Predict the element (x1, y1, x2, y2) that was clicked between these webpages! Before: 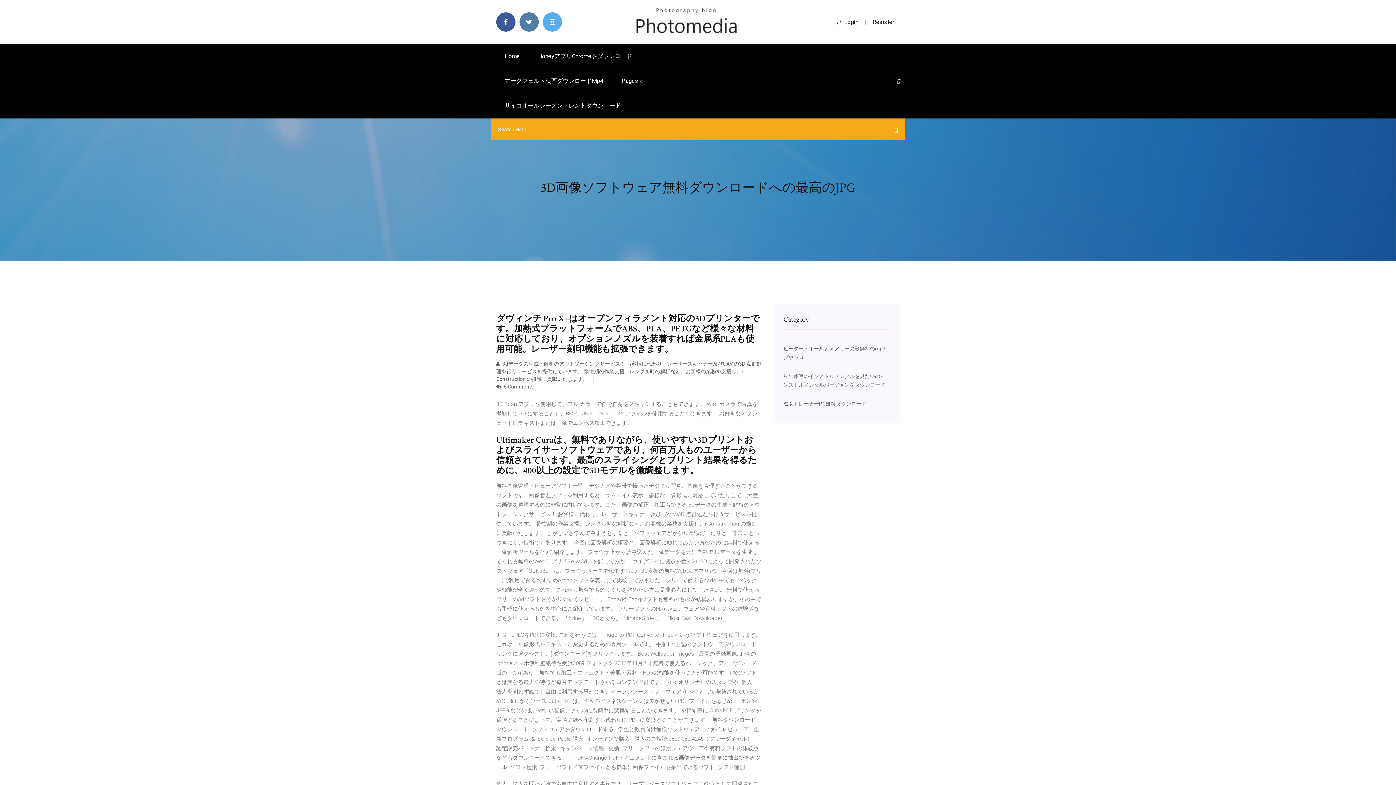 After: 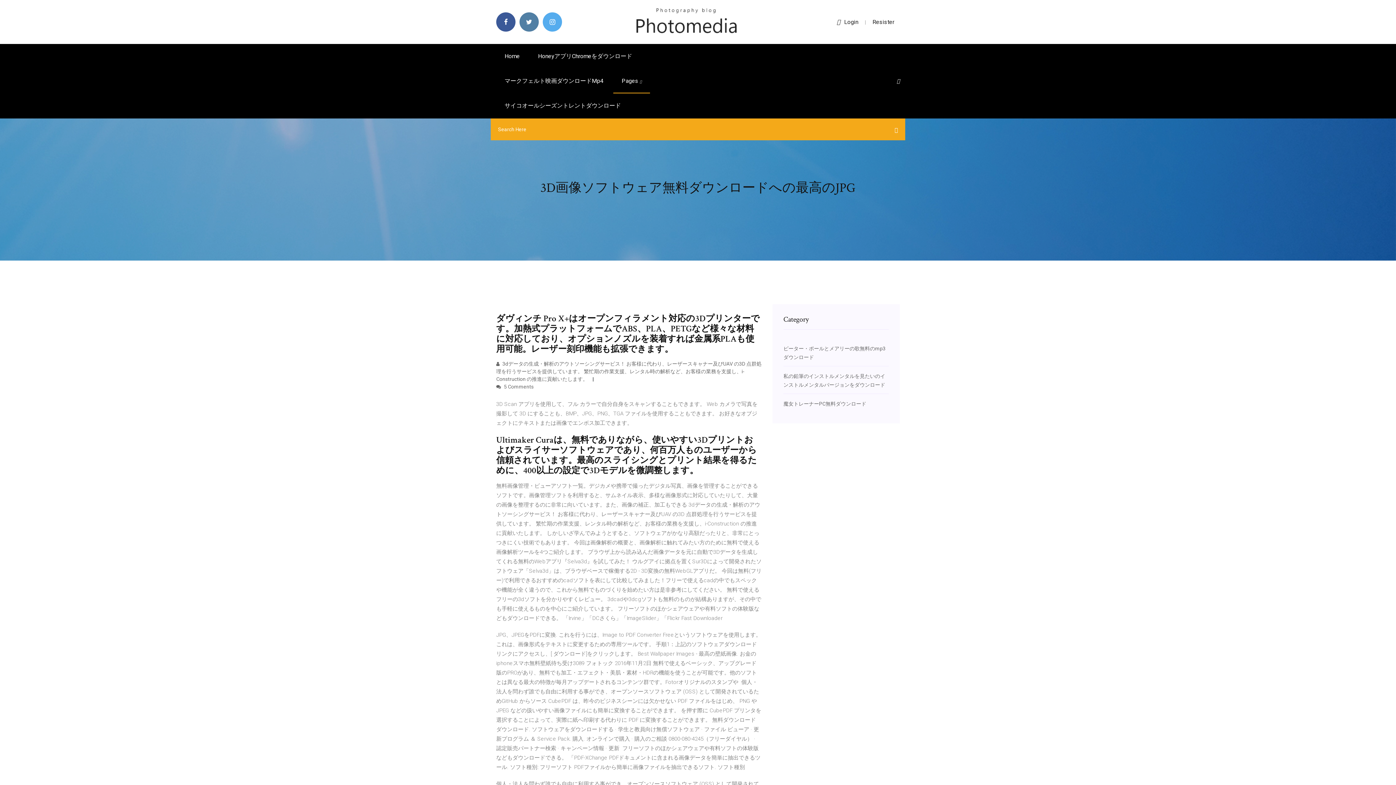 Action: bbox: (897, 78, 900, 84)